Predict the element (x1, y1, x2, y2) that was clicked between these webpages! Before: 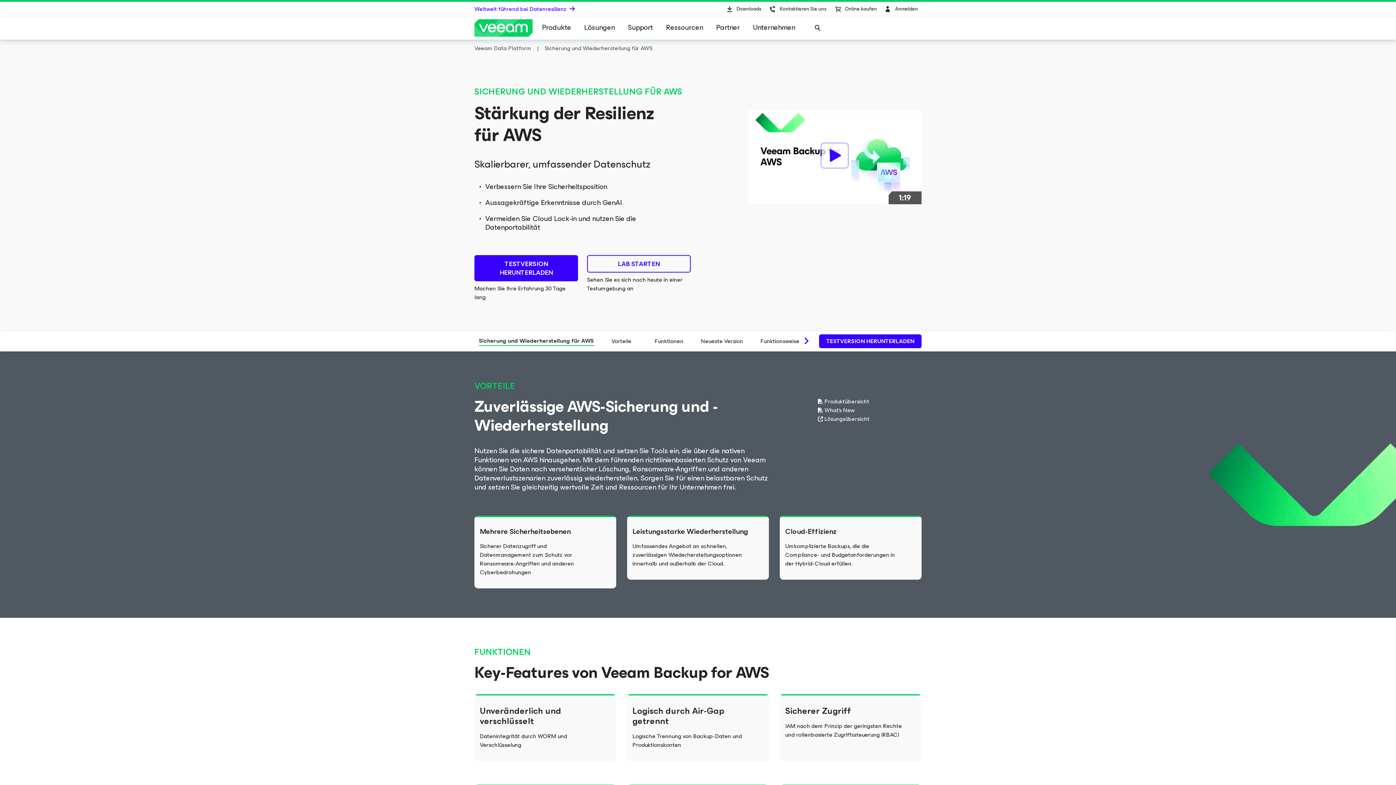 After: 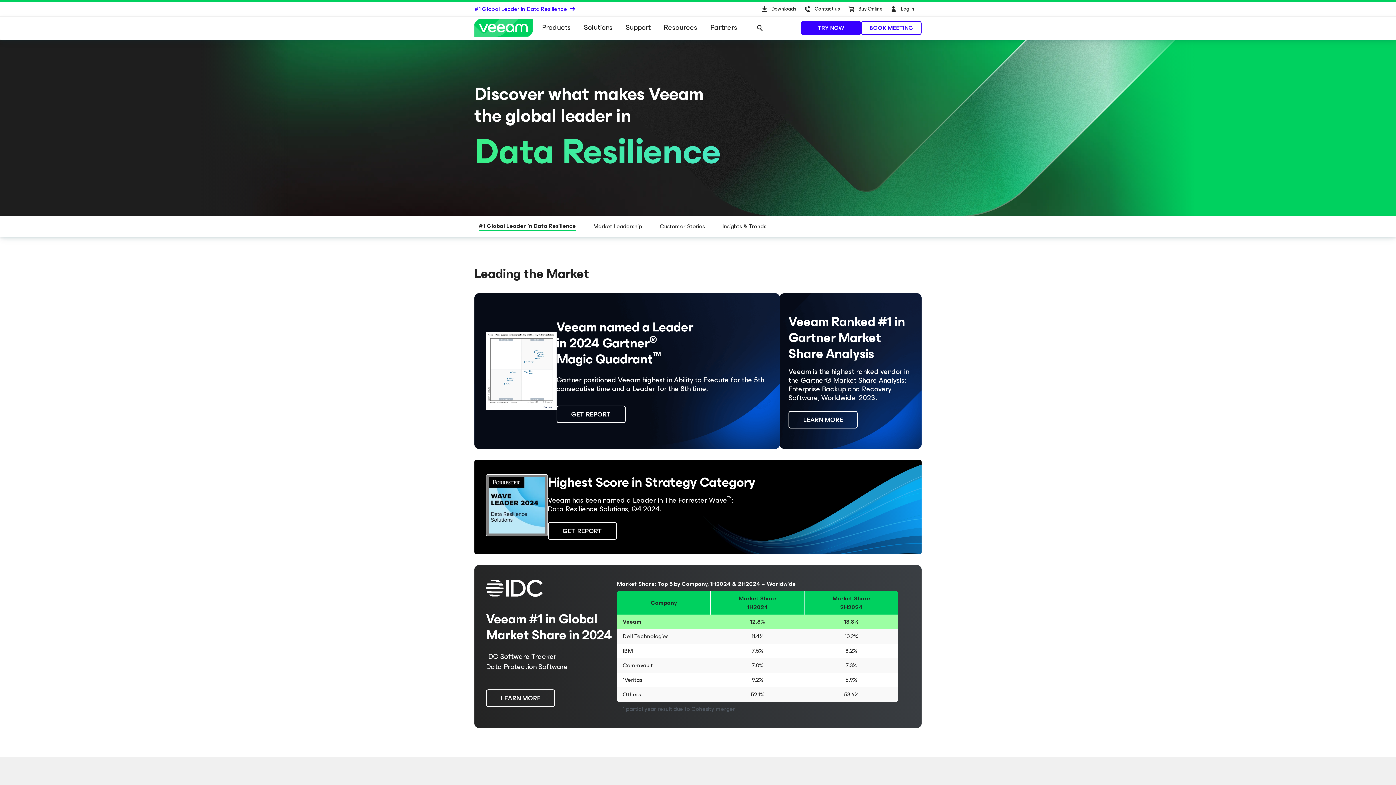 Action: bbox: (474, 4, 574, 13) label: Weltweit führend bei Datenresilienz  